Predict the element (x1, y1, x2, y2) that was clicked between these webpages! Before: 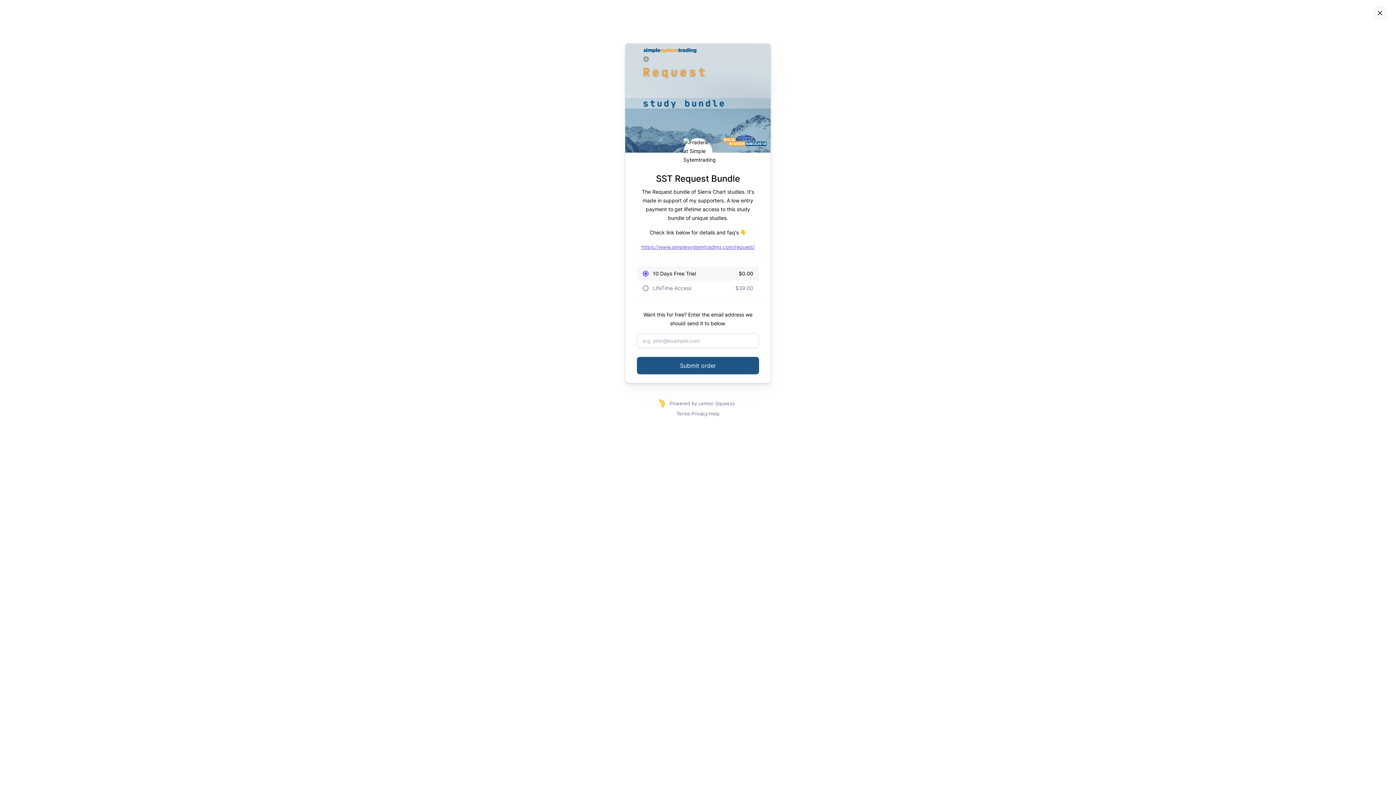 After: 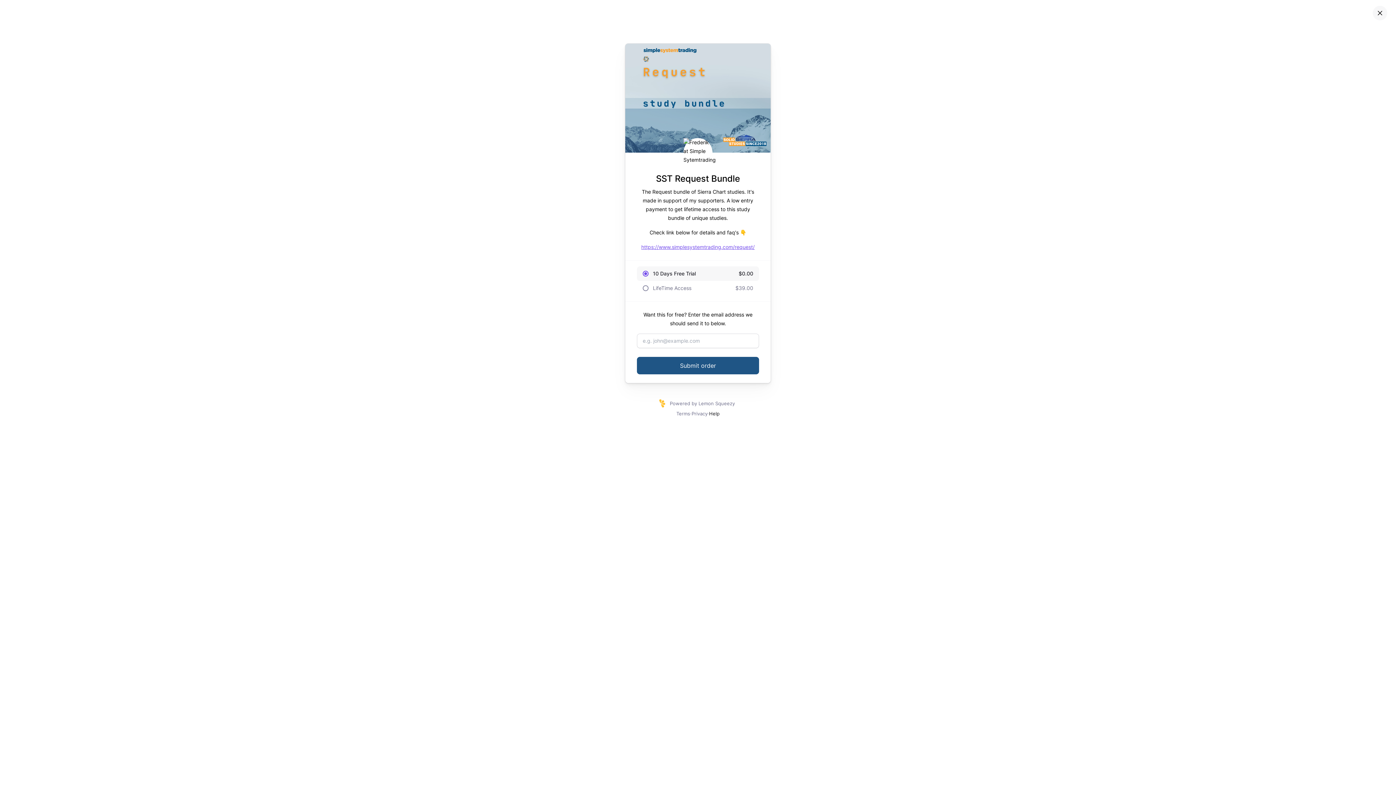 Action: label: Help bbox: (709, 409, 719, 418)